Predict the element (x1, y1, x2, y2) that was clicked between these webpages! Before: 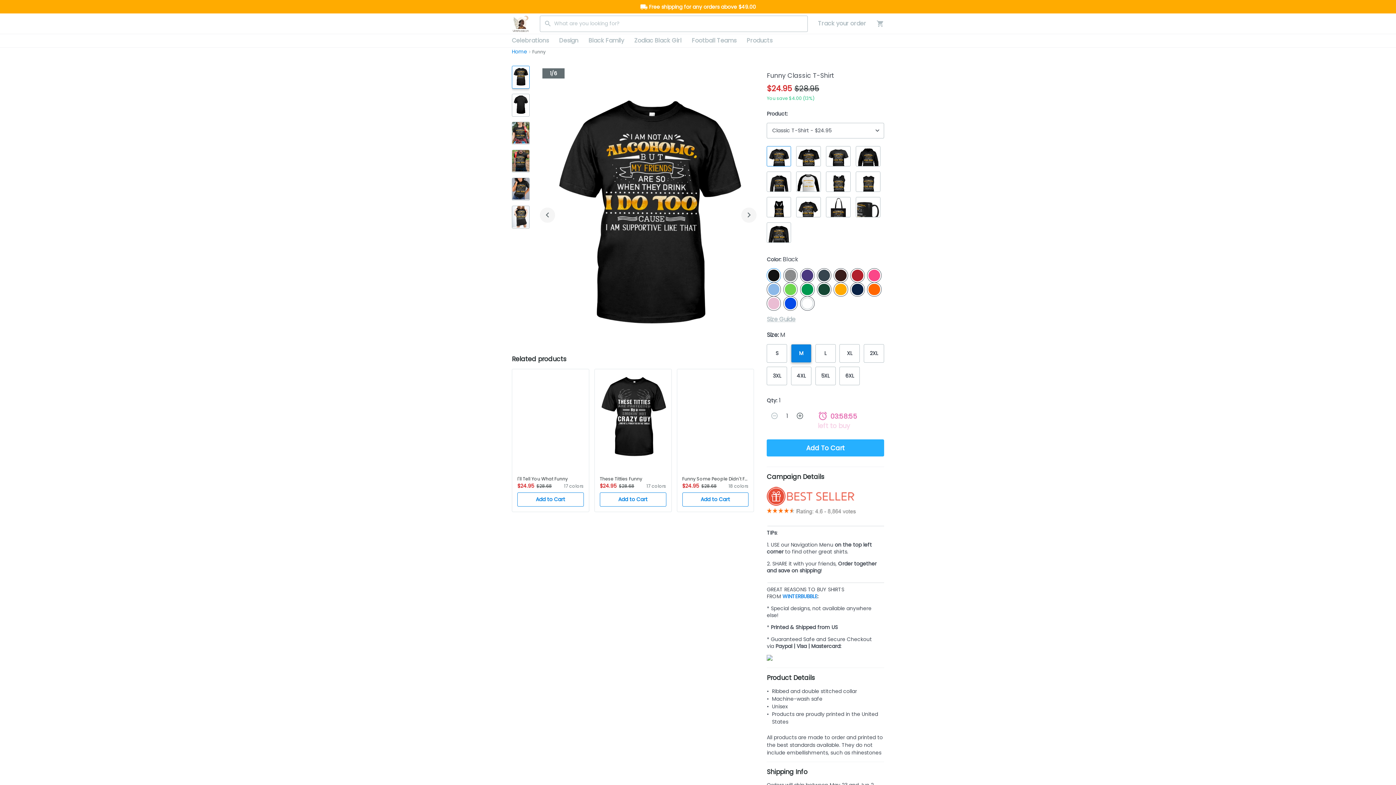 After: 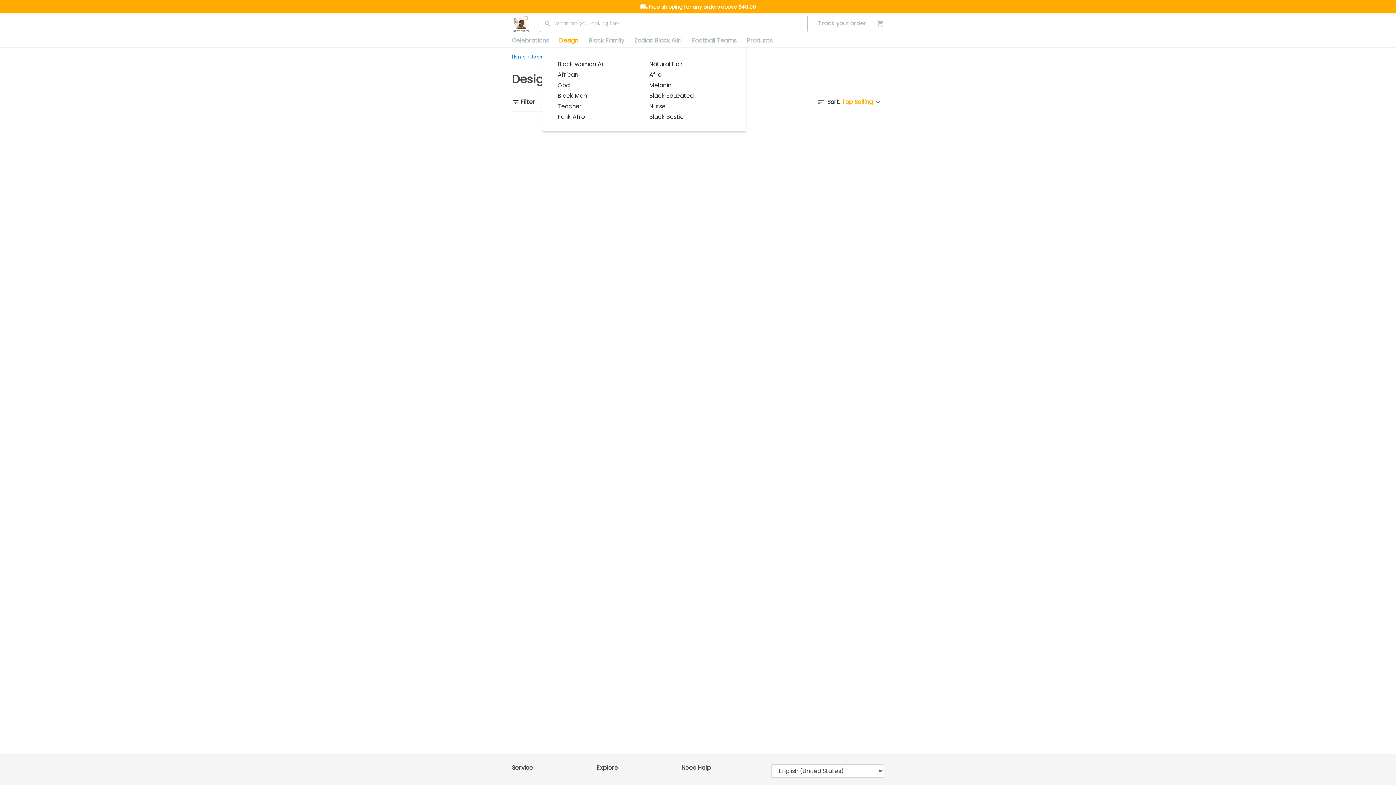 Action: label: Design bbox: (554, 34, 583, 47)